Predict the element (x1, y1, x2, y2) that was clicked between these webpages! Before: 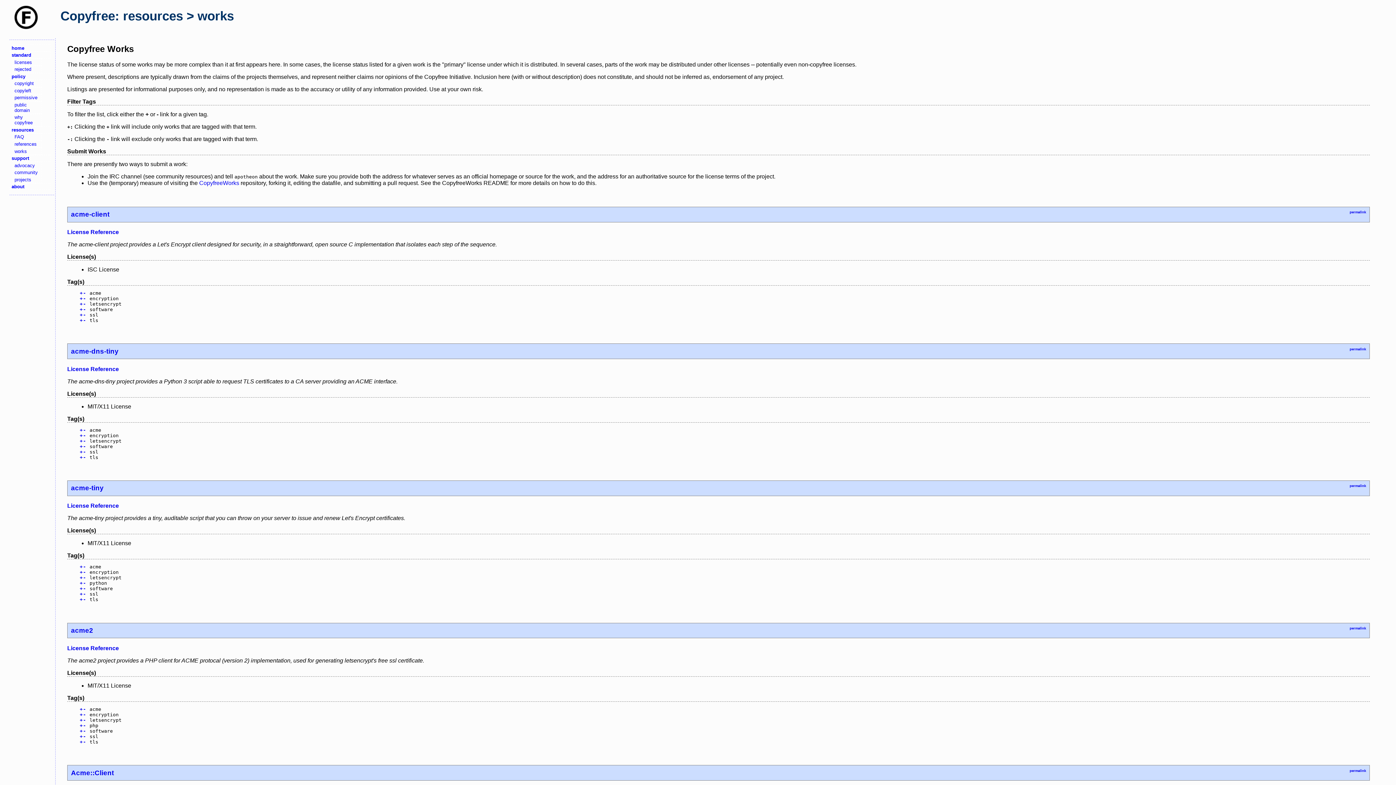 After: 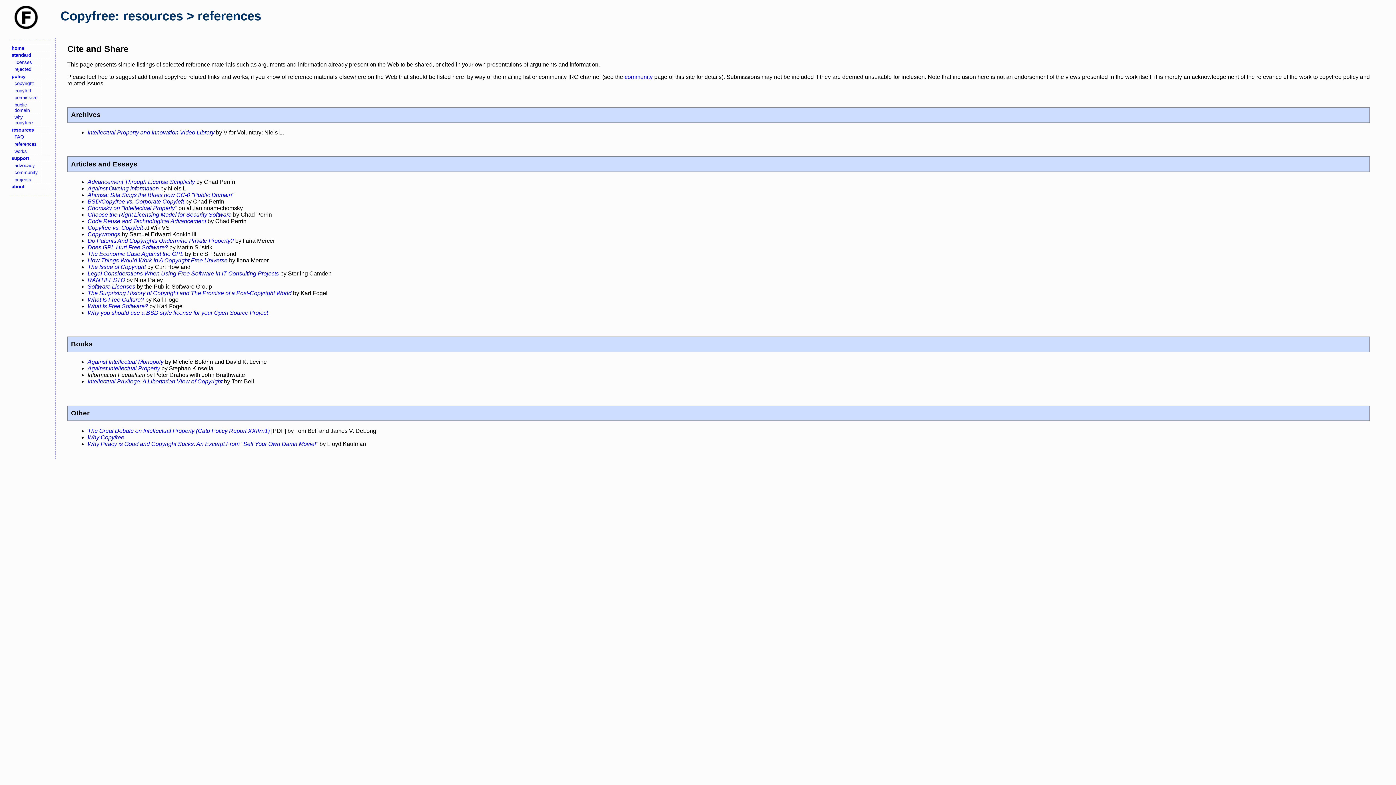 Action: label: references bbox: (12, 140, 41, 147)